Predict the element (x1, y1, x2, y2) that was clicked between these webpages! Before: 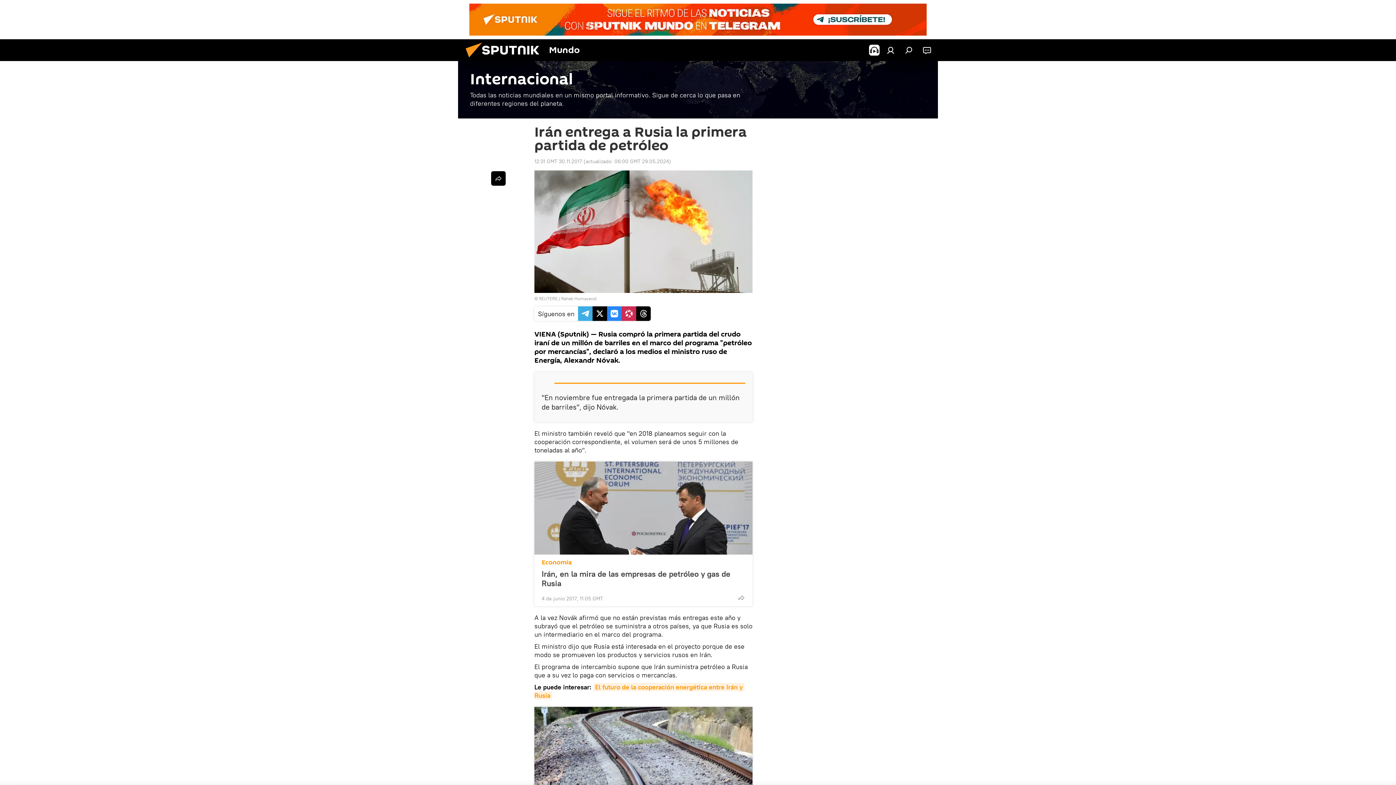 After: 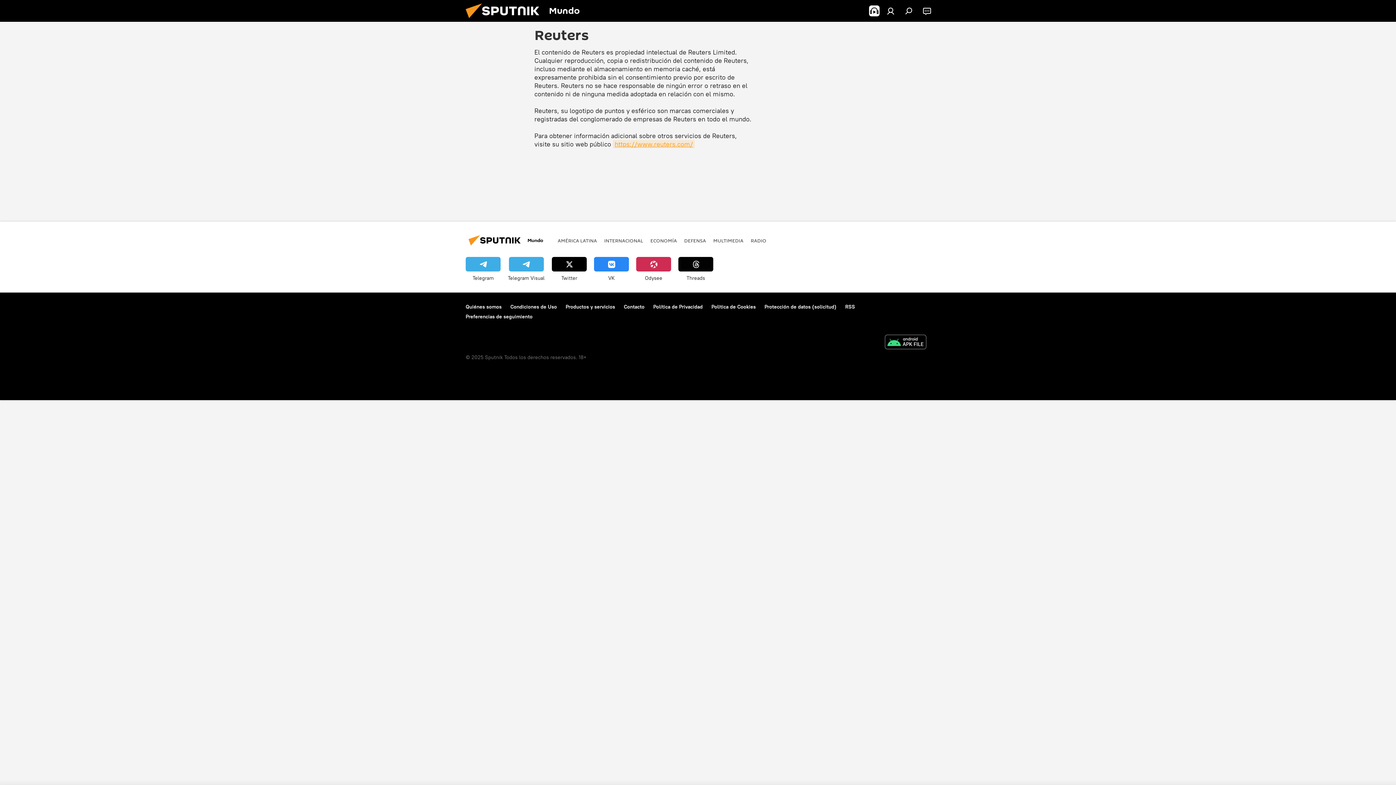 Action: label: REUTERS bbox: (539, 296, 557, 301)